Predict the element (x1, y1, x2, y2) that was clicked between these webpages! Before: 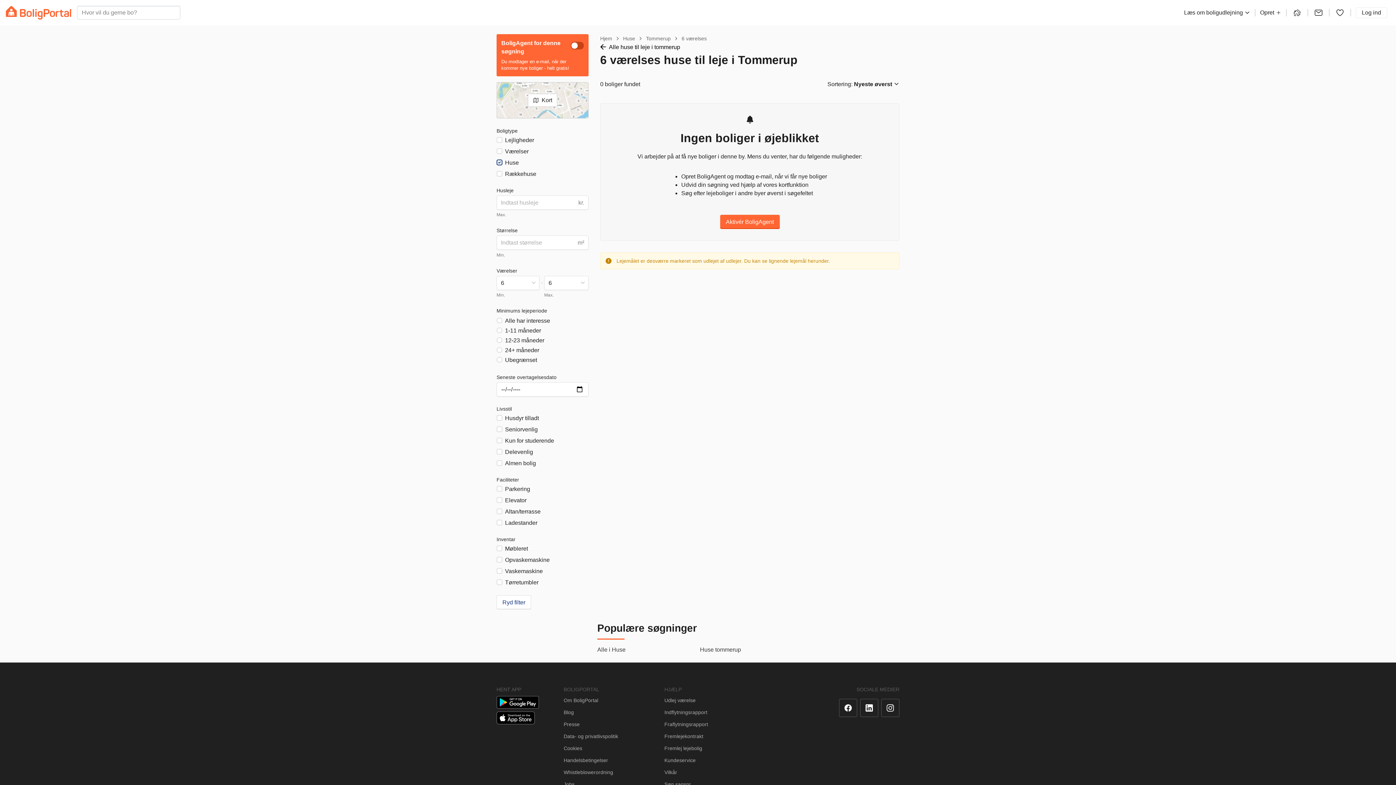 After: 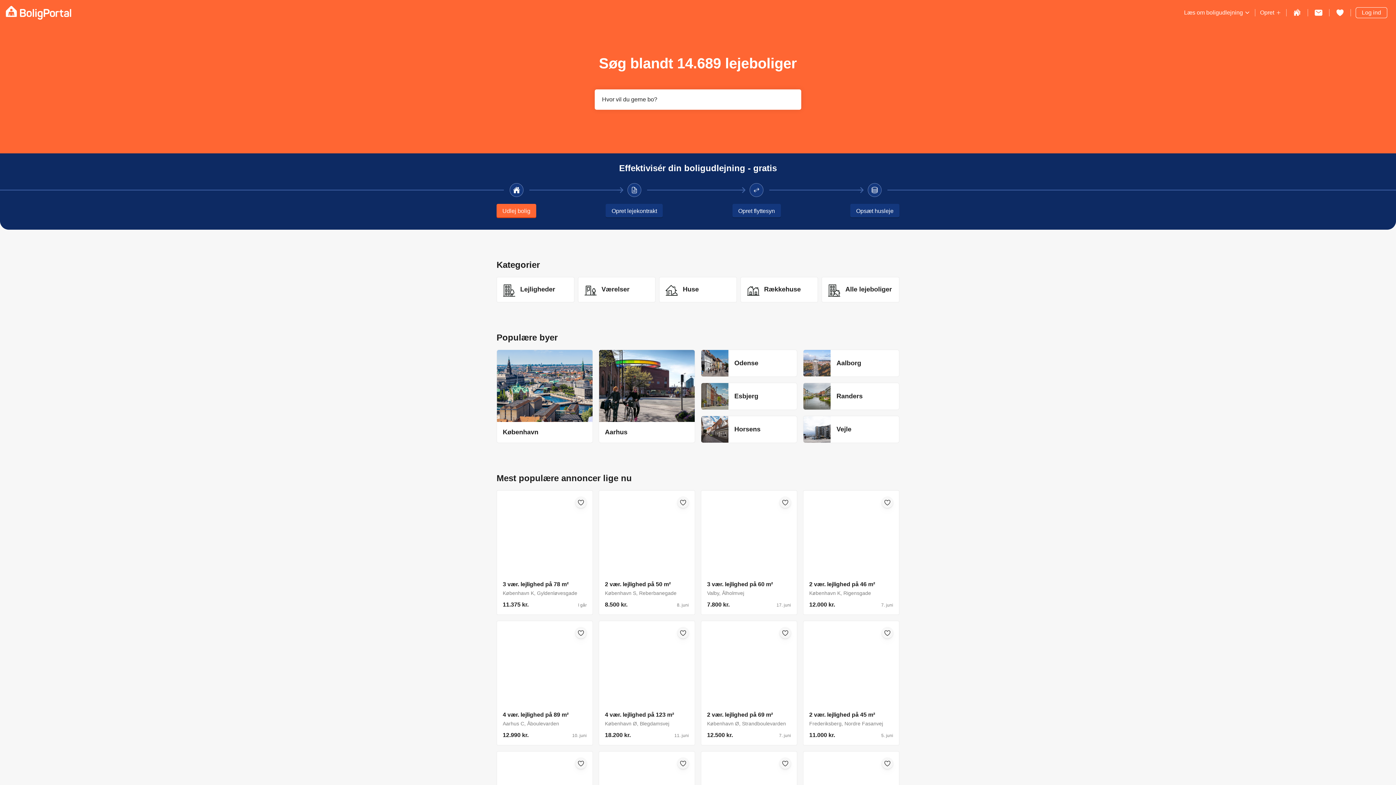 Action: bbox: (1336, 9, 1344, 15)